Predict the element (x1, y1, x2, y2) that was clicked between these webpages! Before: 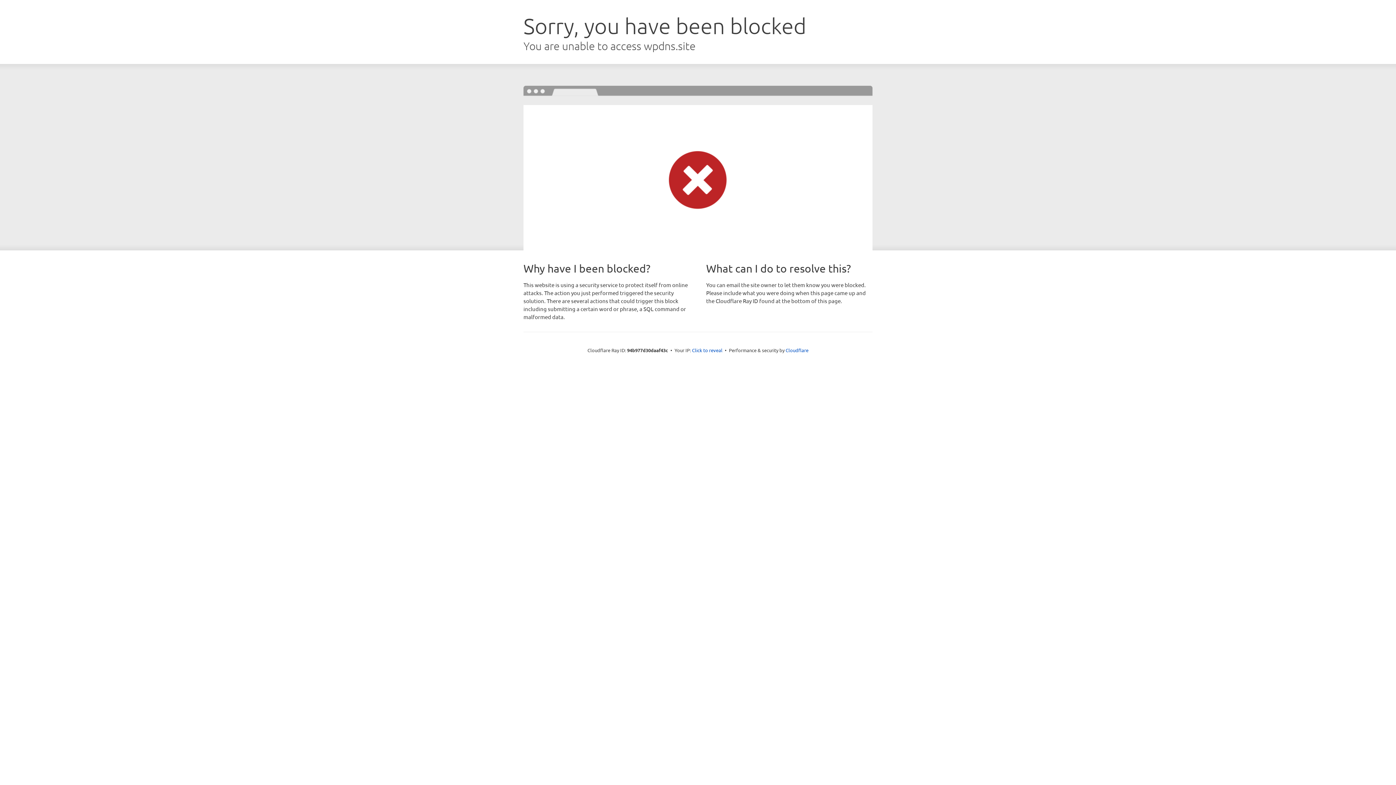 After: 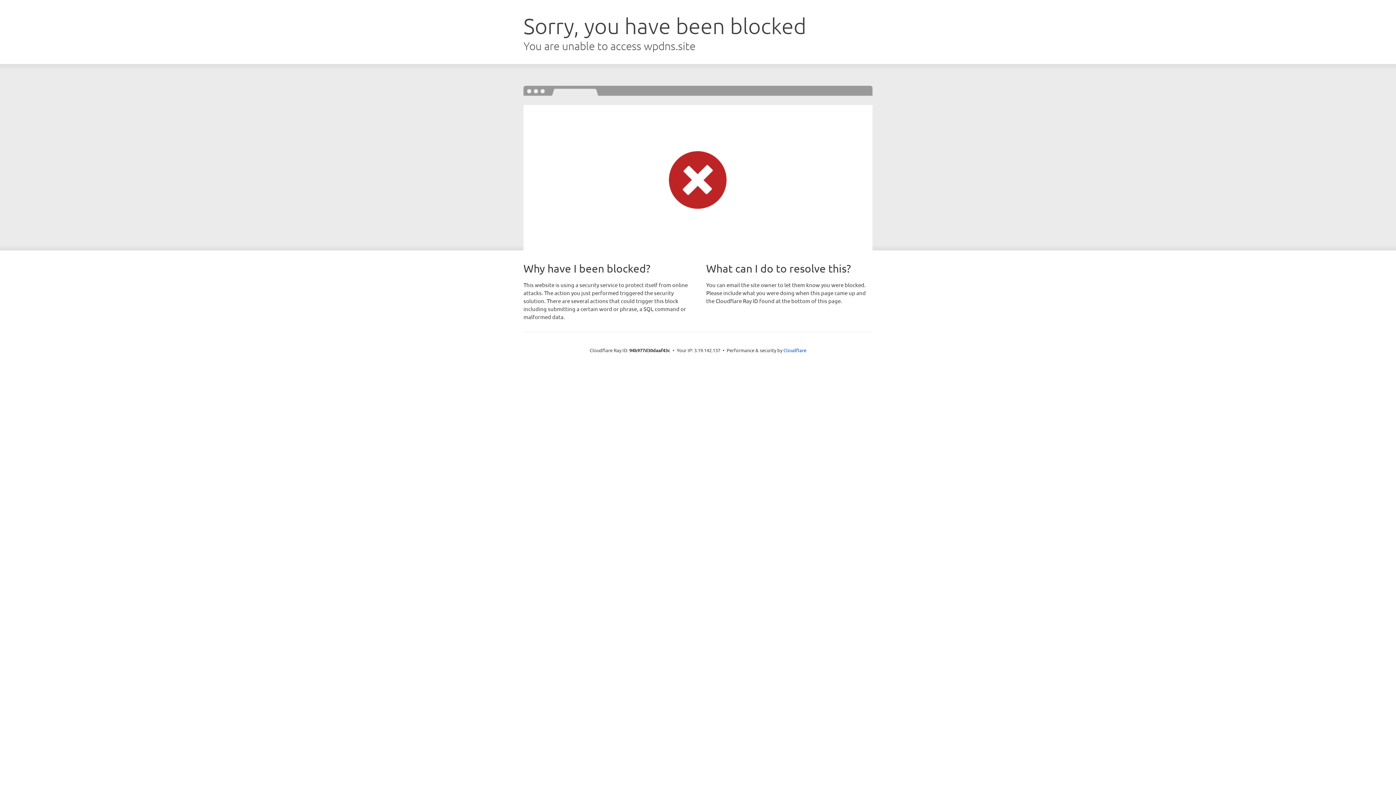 Action: bbox: (692, 346, 722, 353) label: Click to reveal